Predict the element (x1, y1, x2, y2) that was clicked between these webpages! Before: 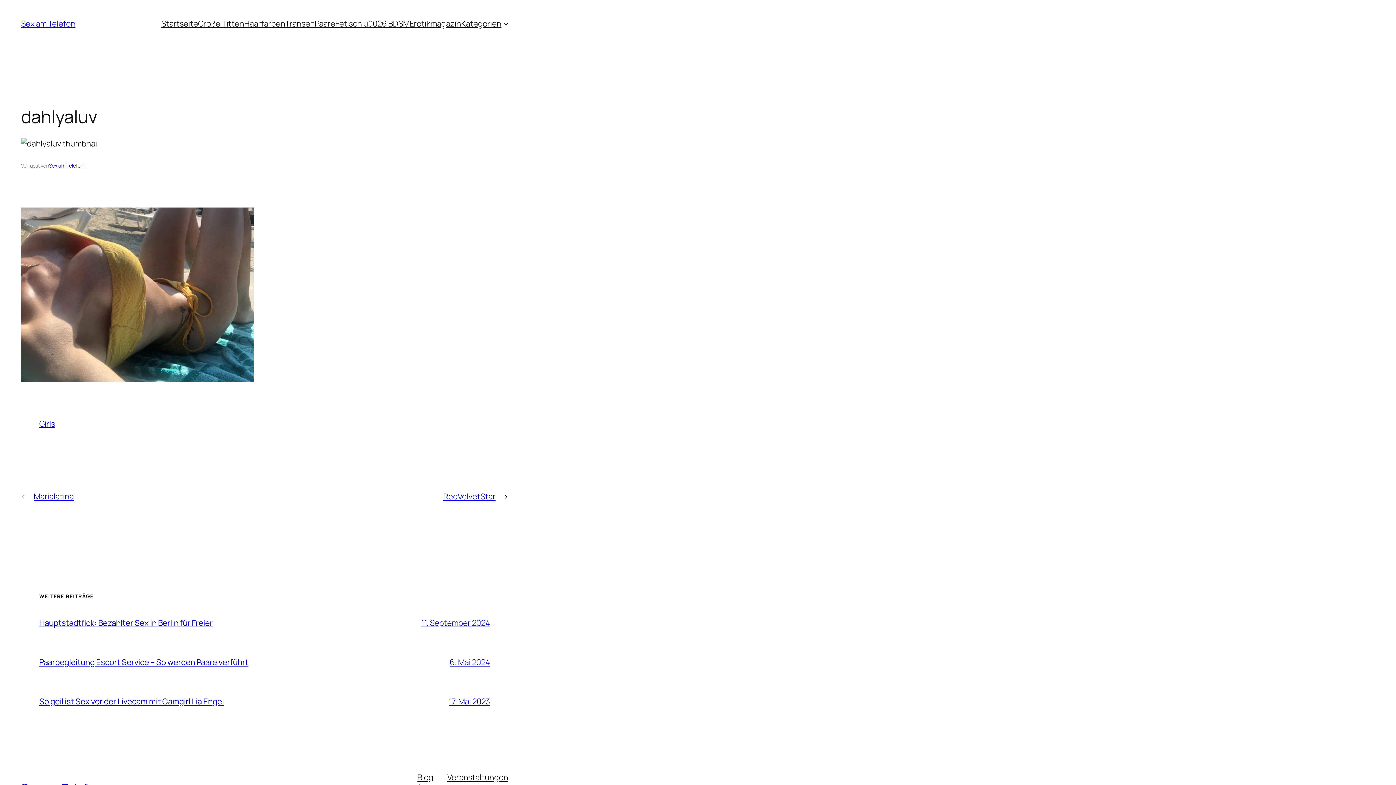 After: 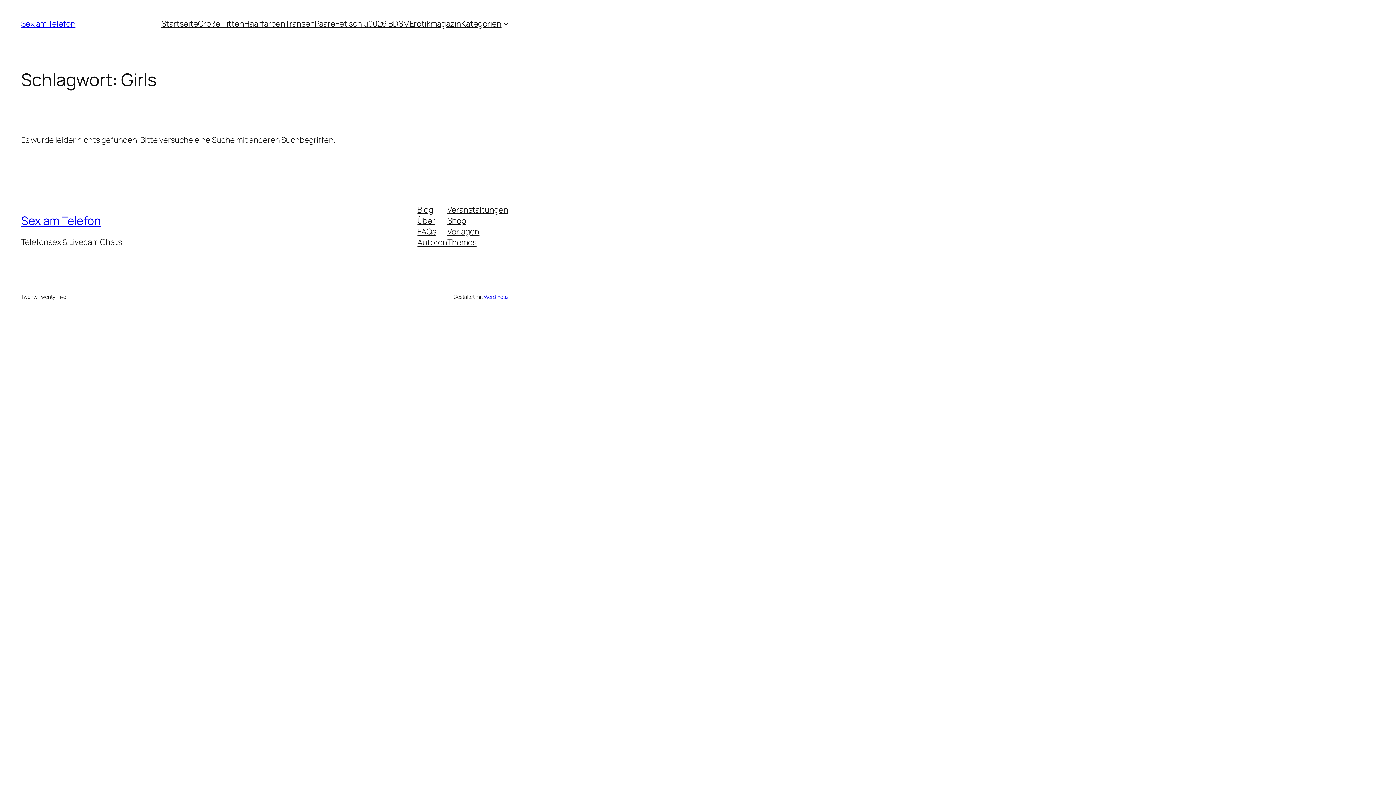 Action: label: Girls bbox: (39, 418, 55, 429)